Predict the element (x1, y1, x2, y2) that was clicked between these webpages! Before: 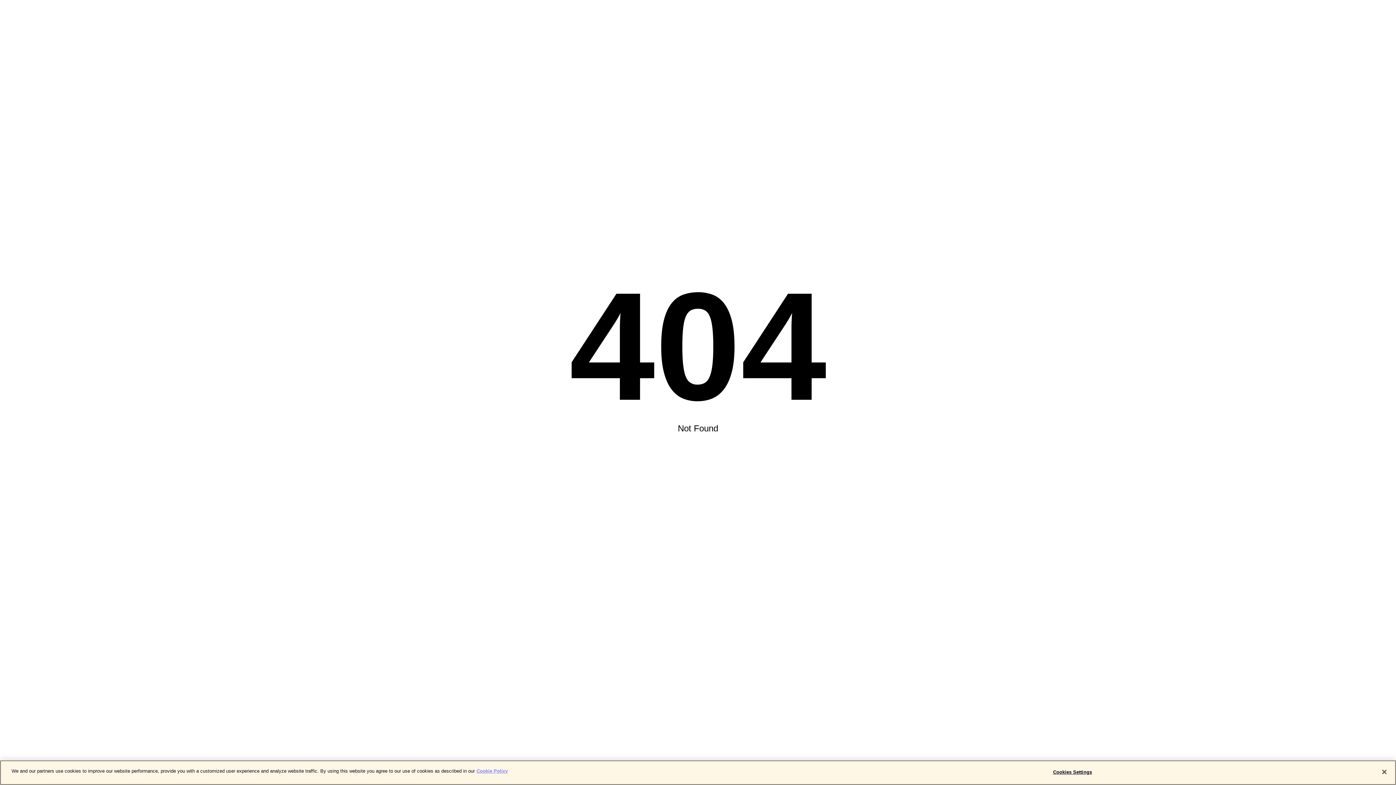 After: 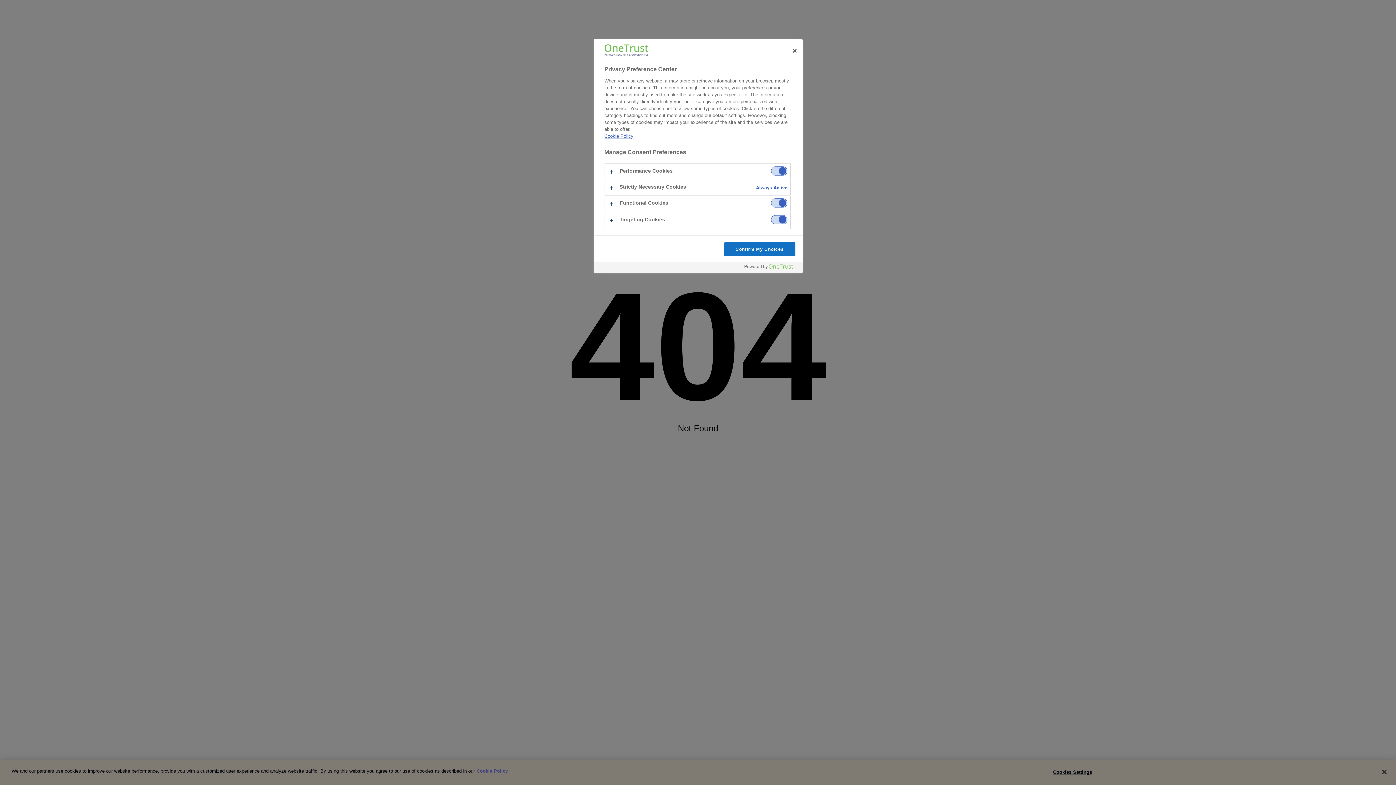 Action: bbox: (1050, 765, 1095, 779) label: Cookies Settings